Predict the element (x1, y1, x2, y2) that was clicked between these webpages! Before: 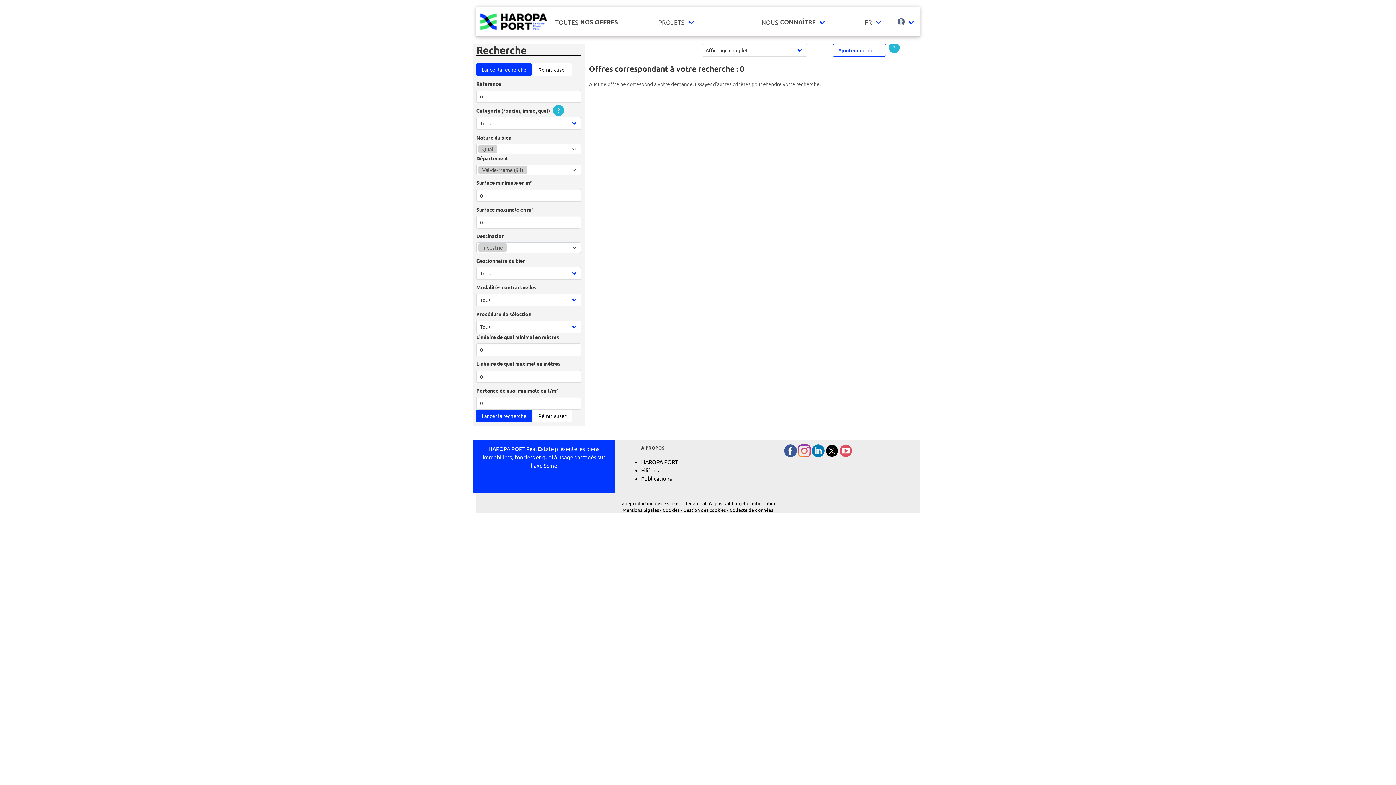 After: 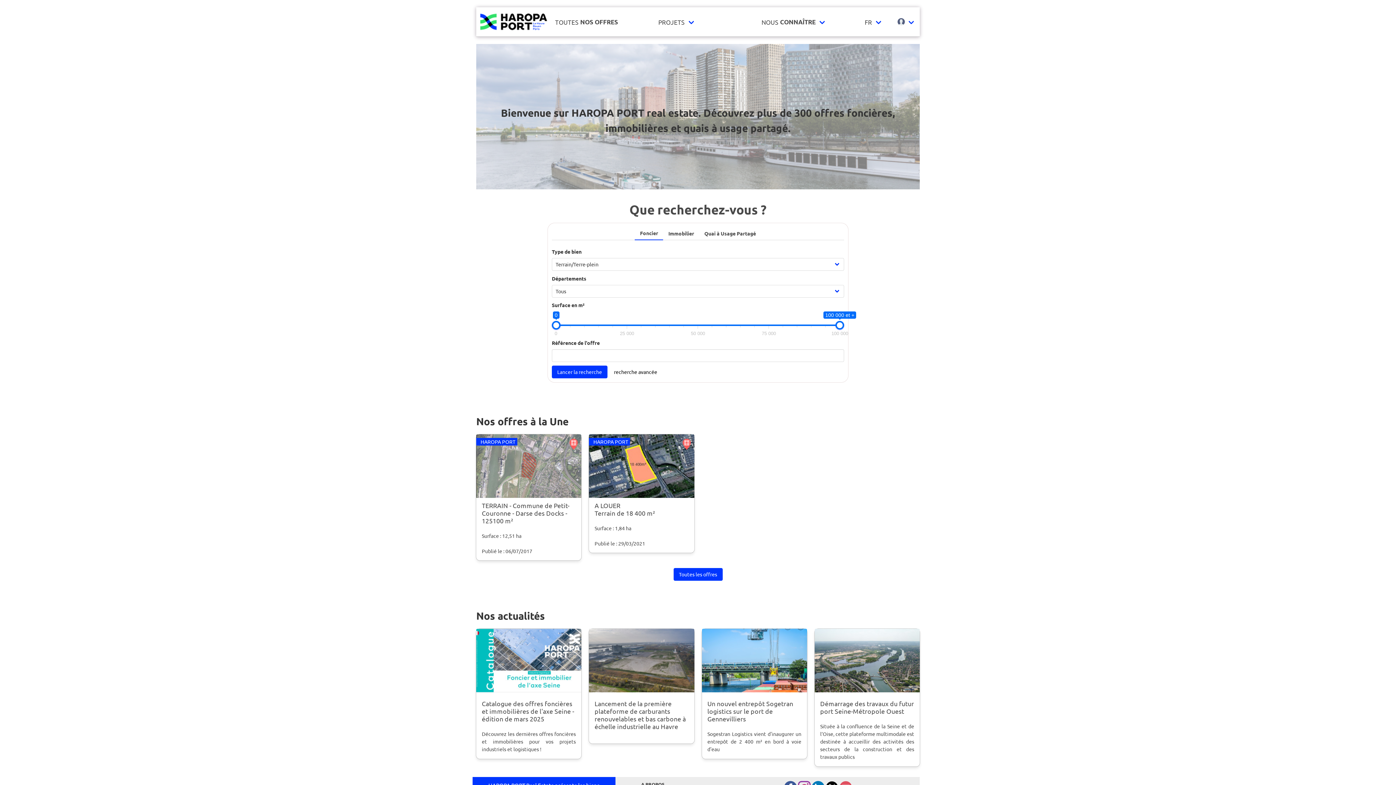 Action: bbox: (476, 10, 551, 32)